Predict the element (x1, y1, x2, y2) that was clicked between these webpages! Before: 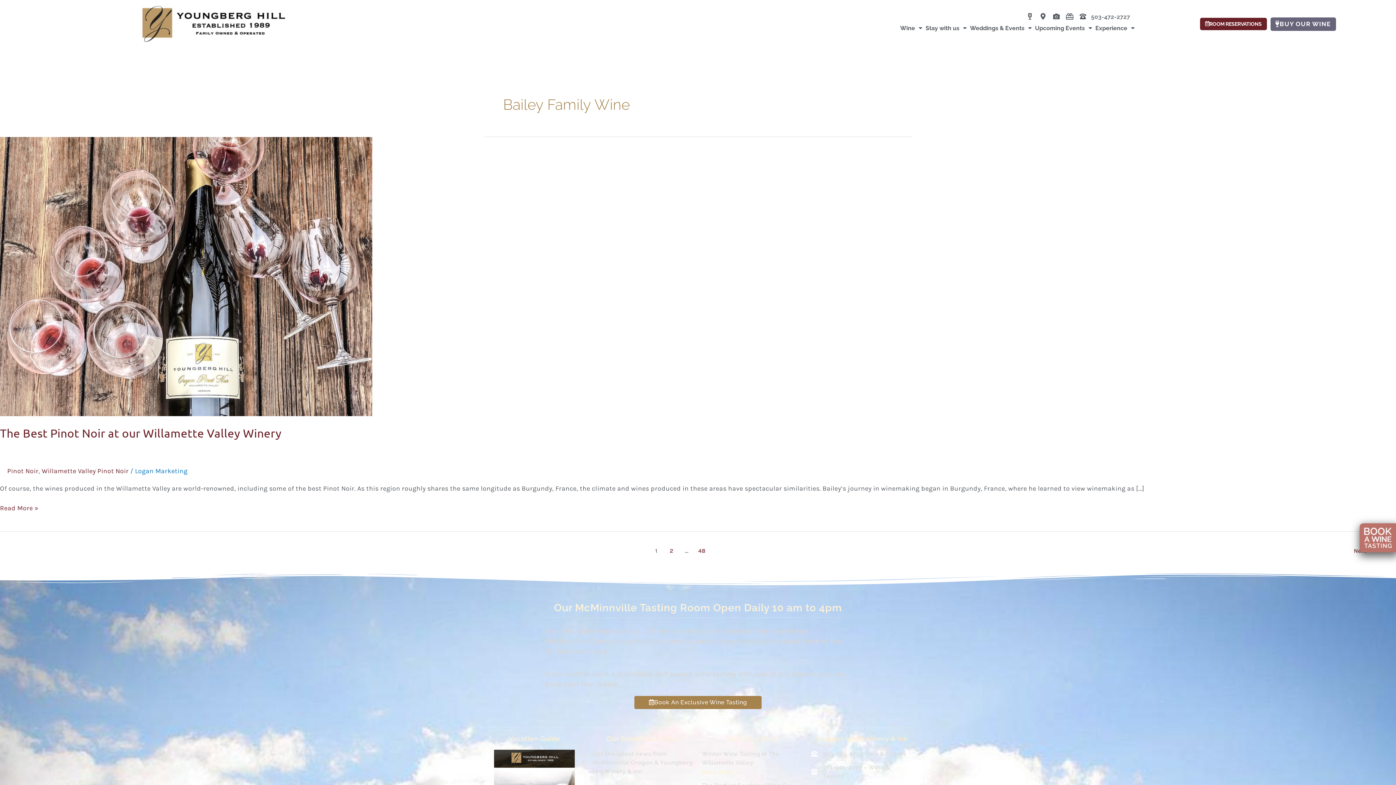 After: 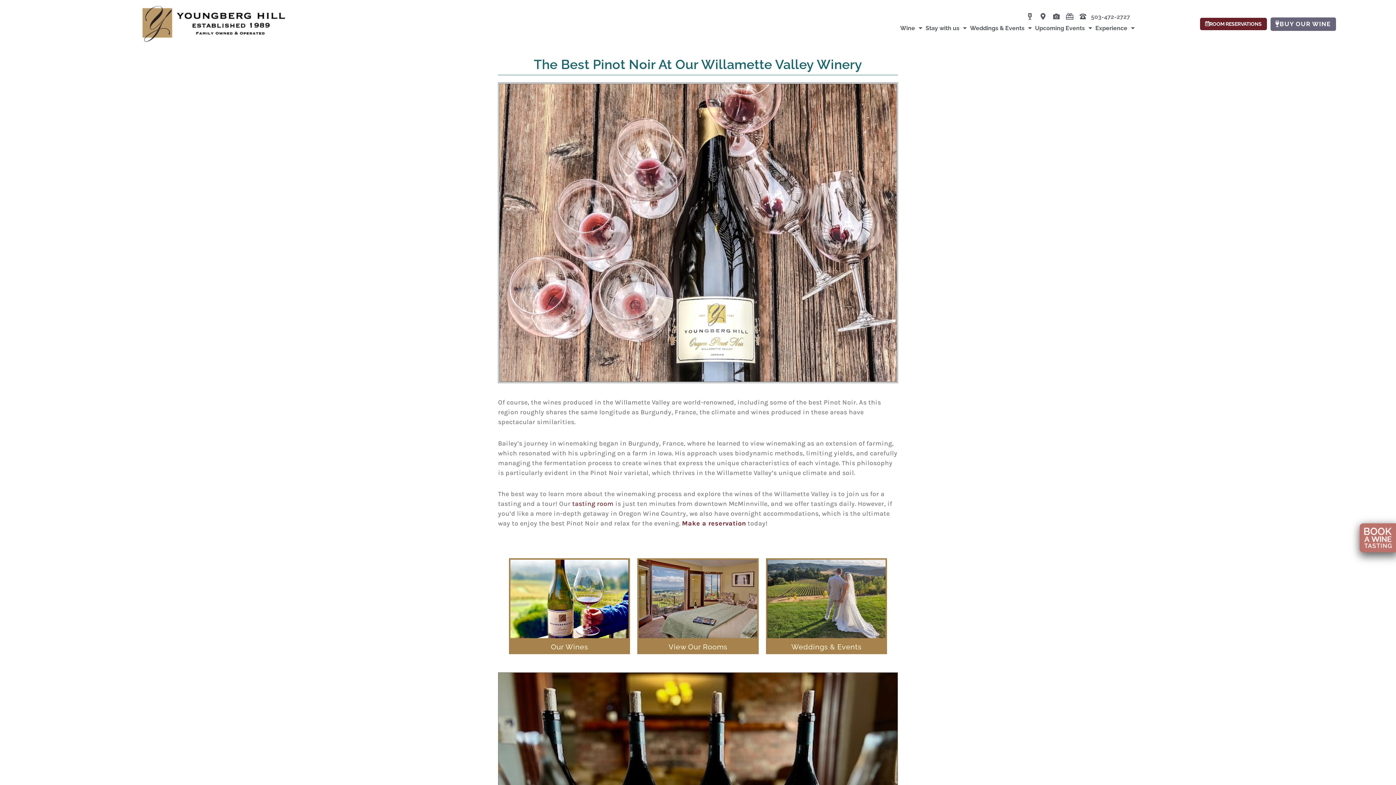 Action: bbox: (0, 426, 281, 440) label: The Best Pinot Noir at our Willamette Valley Winery